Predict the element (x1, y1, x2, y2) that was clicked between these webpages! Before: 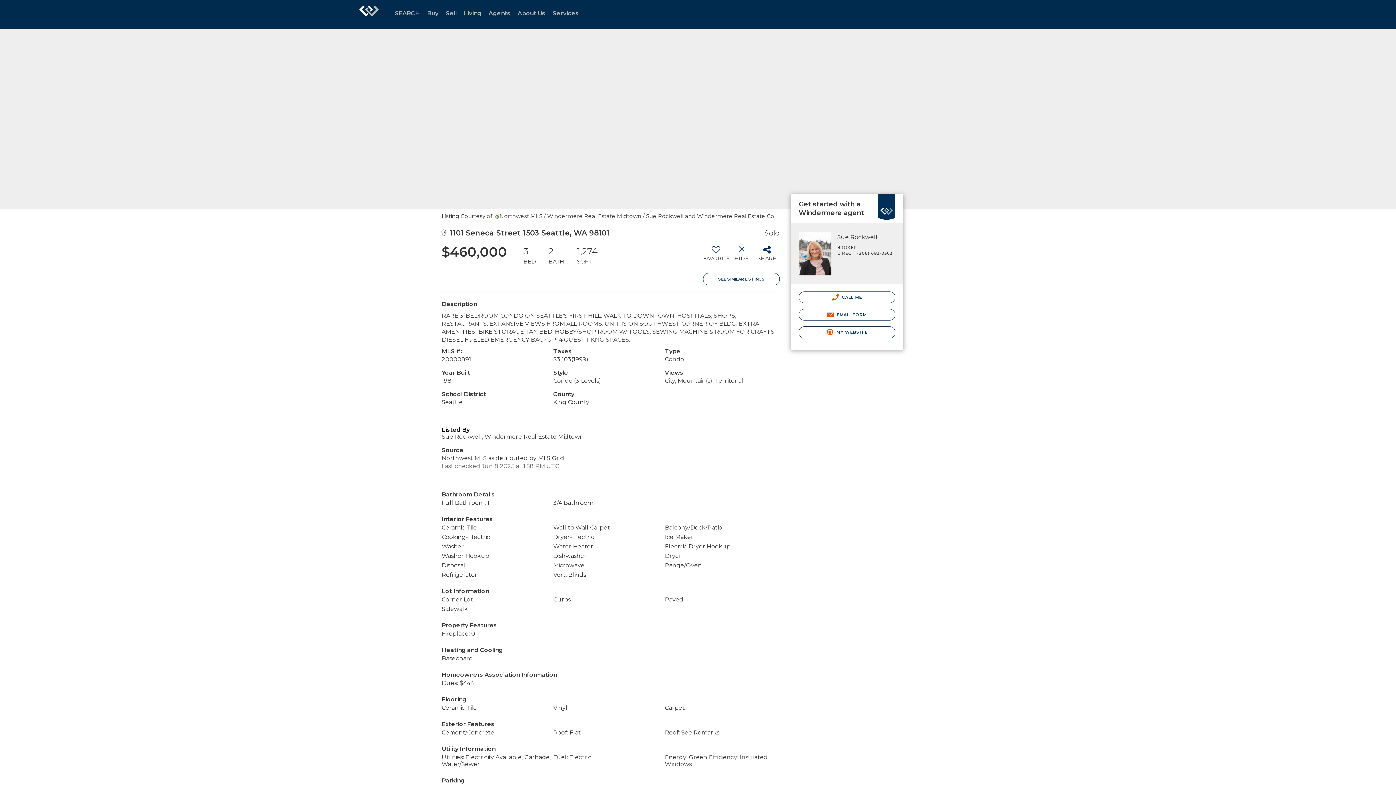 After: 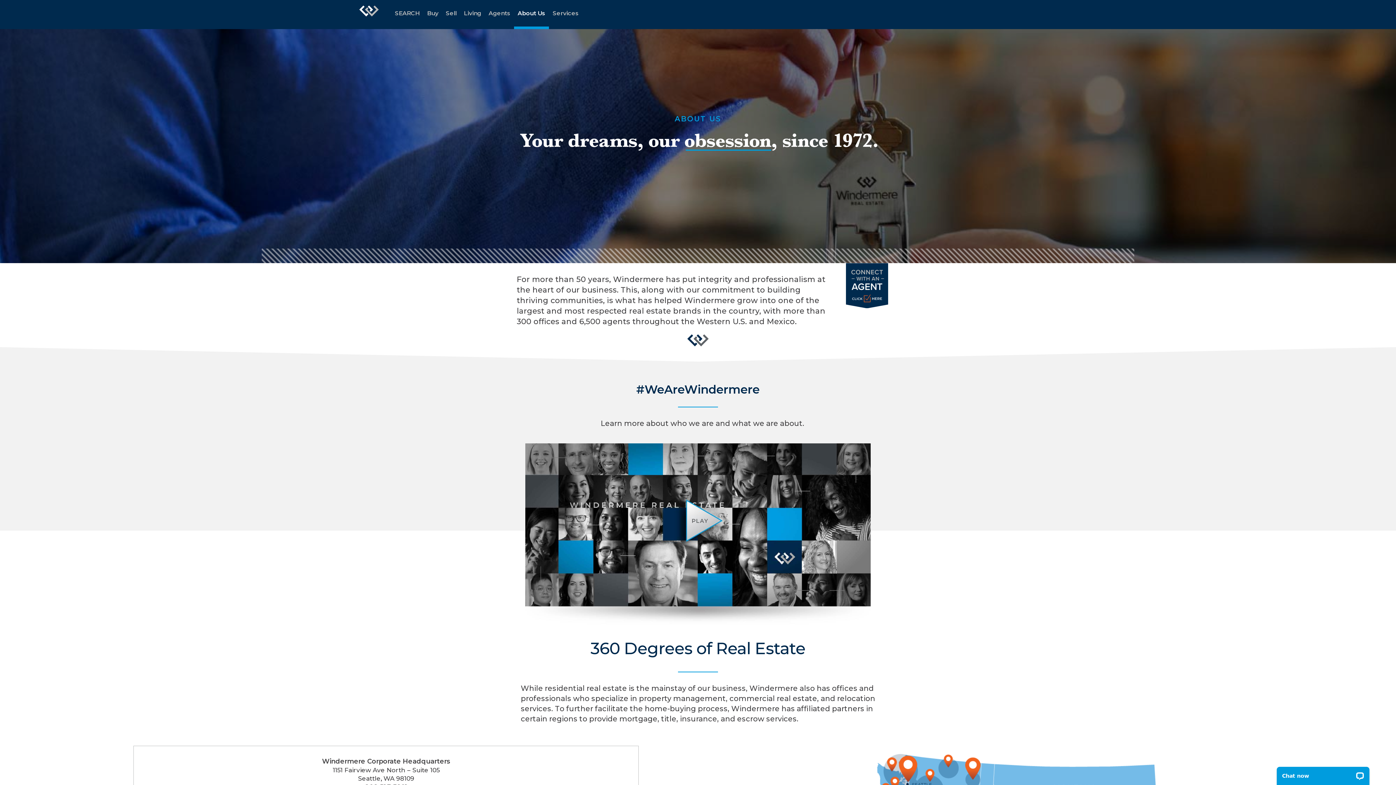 Action: bbox: (514, 0, 549, 29) label: About Us